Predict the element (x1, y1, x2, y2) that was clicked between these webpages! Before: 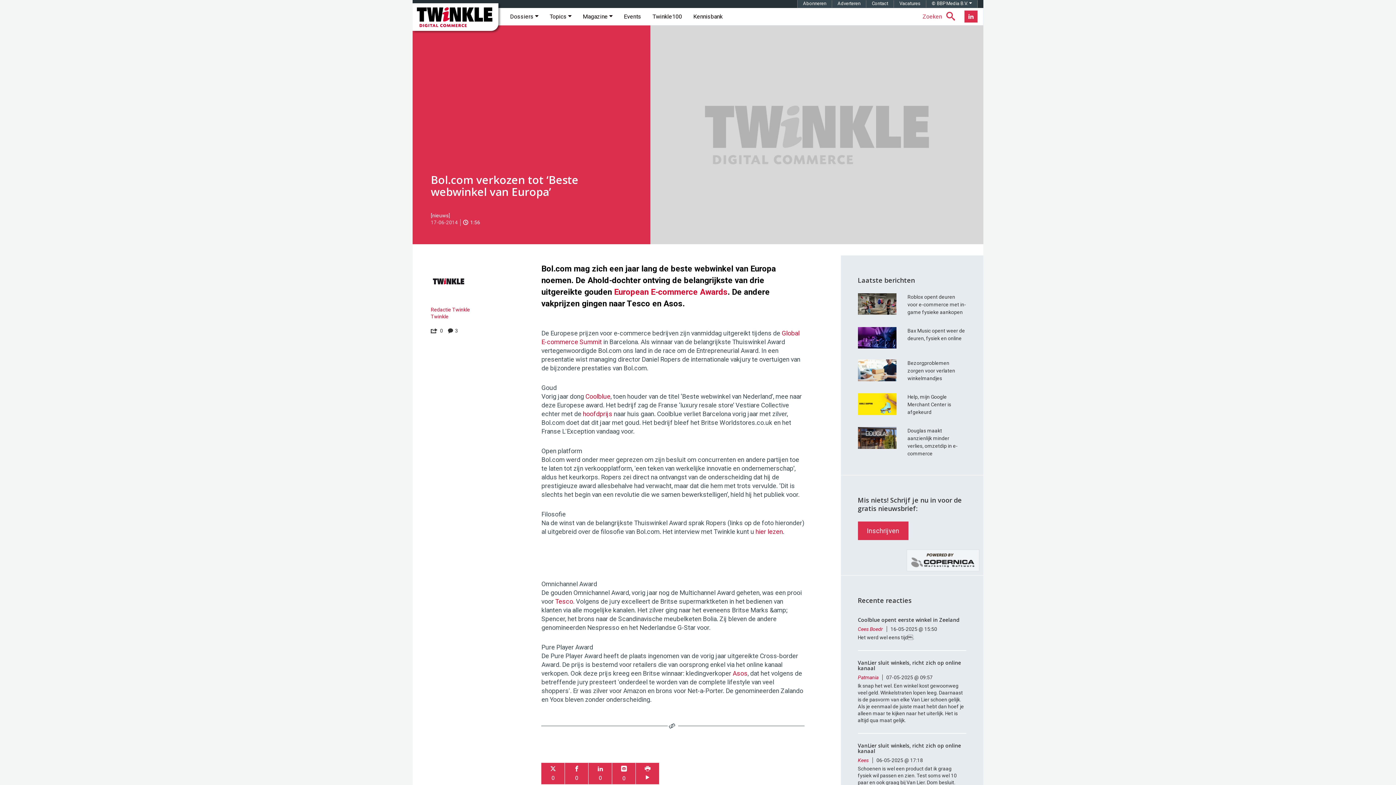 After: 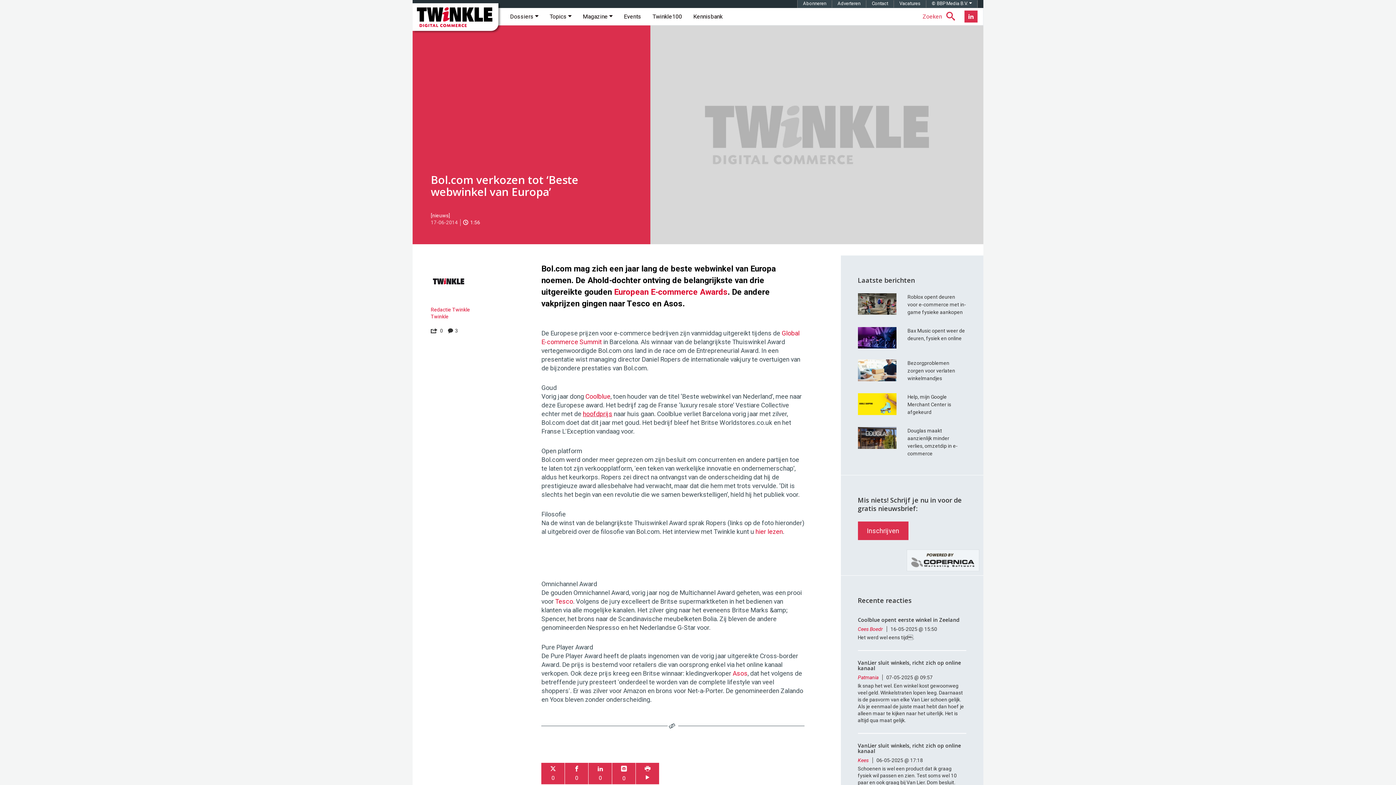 Action: bbox: (583, 410, 612, 417) label: hoofdprijs